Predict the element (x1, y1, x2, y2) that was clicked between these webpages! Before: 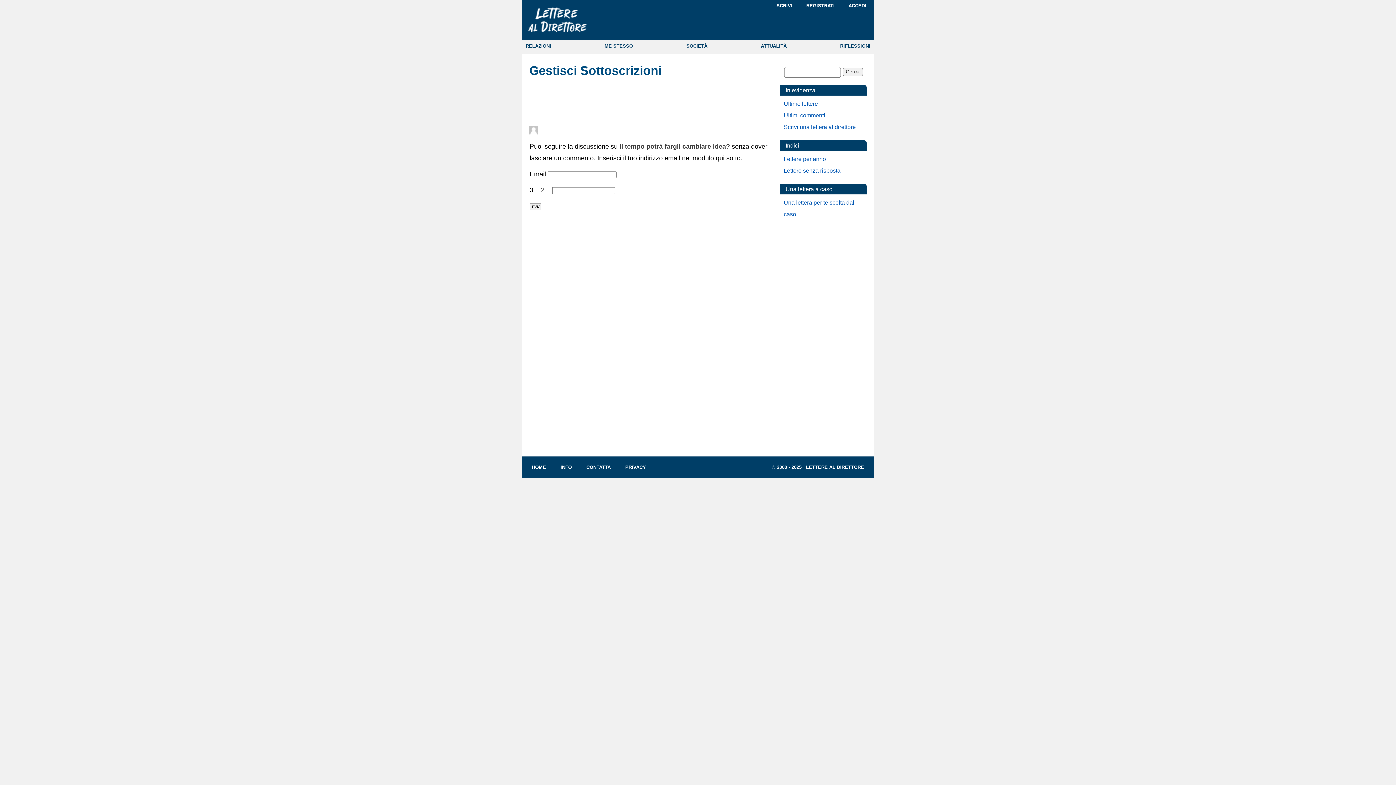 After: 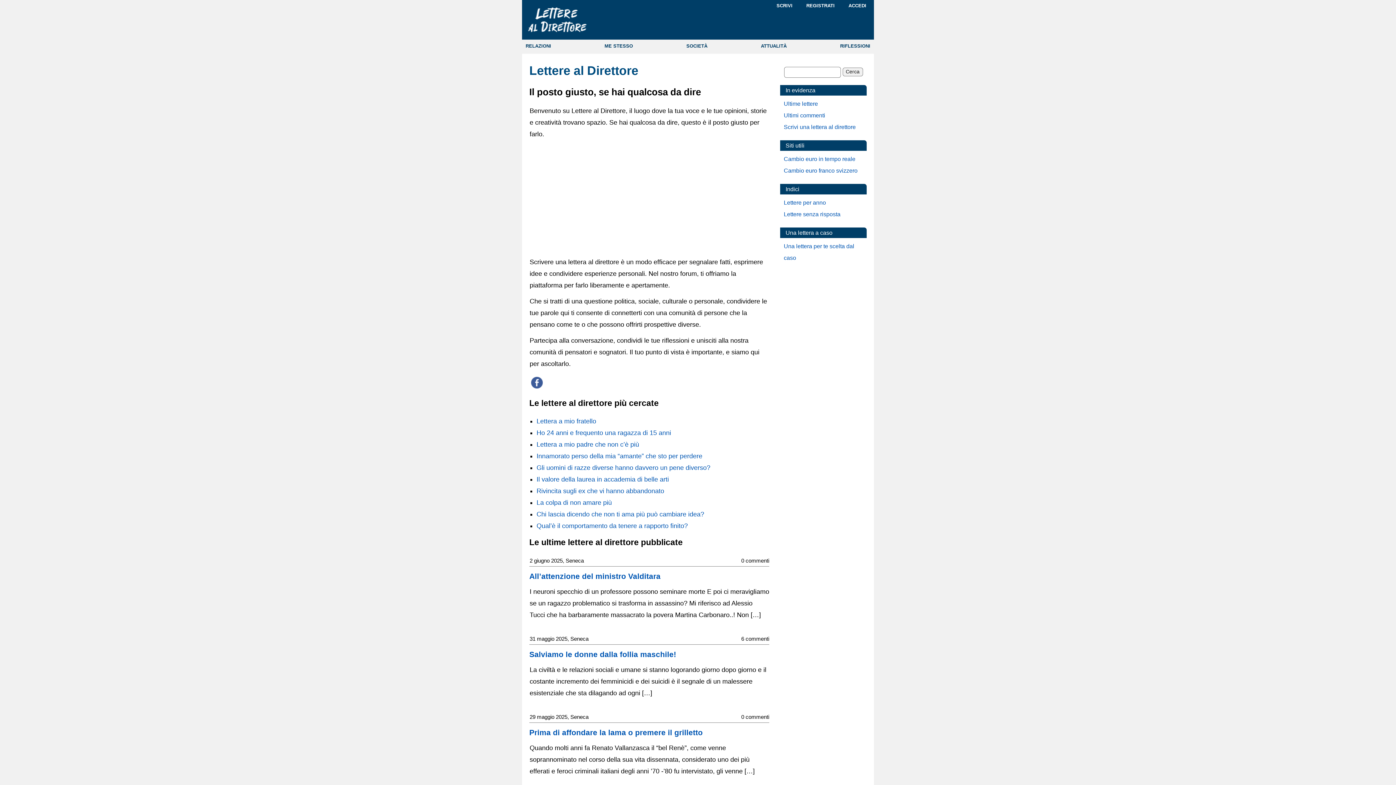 Action: bbox: (532, 464, 546, 470) label: HOME